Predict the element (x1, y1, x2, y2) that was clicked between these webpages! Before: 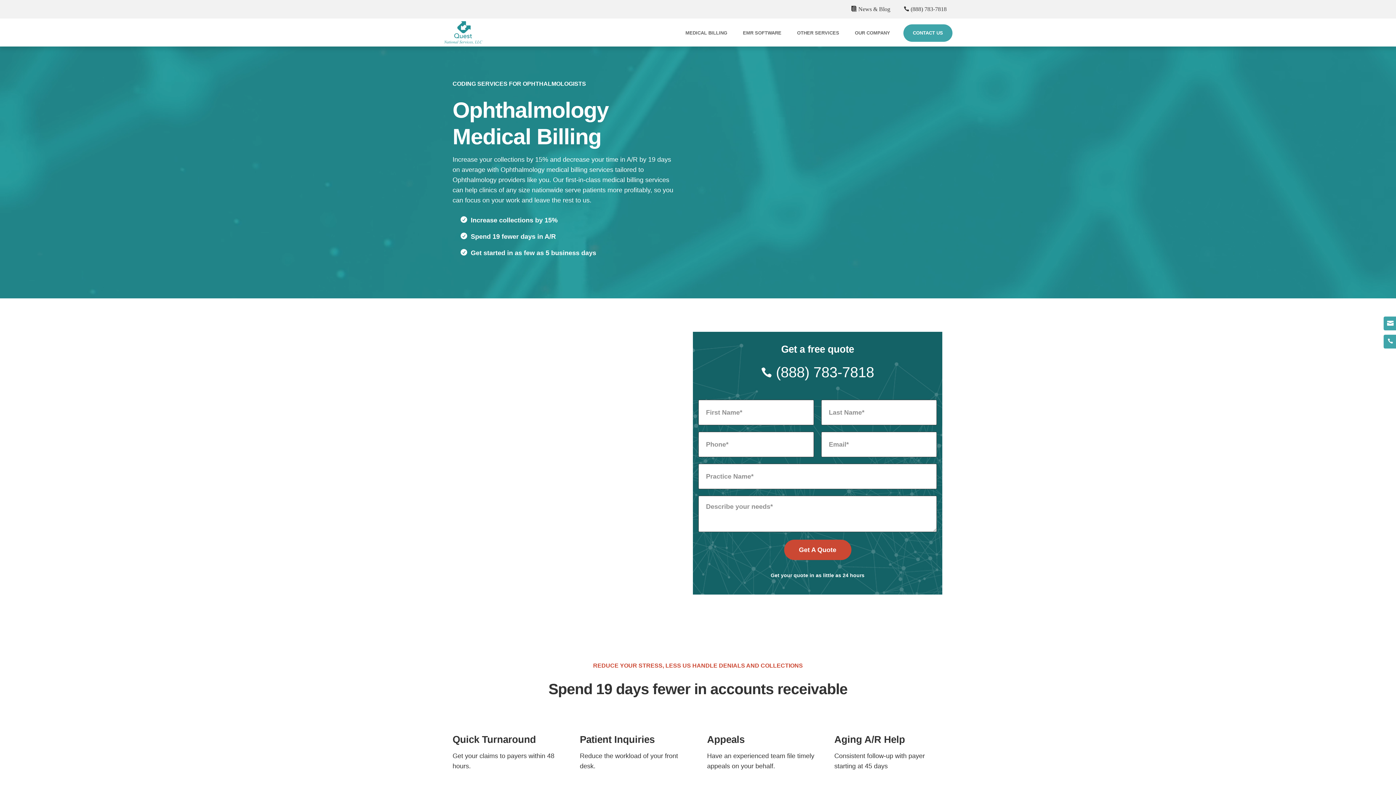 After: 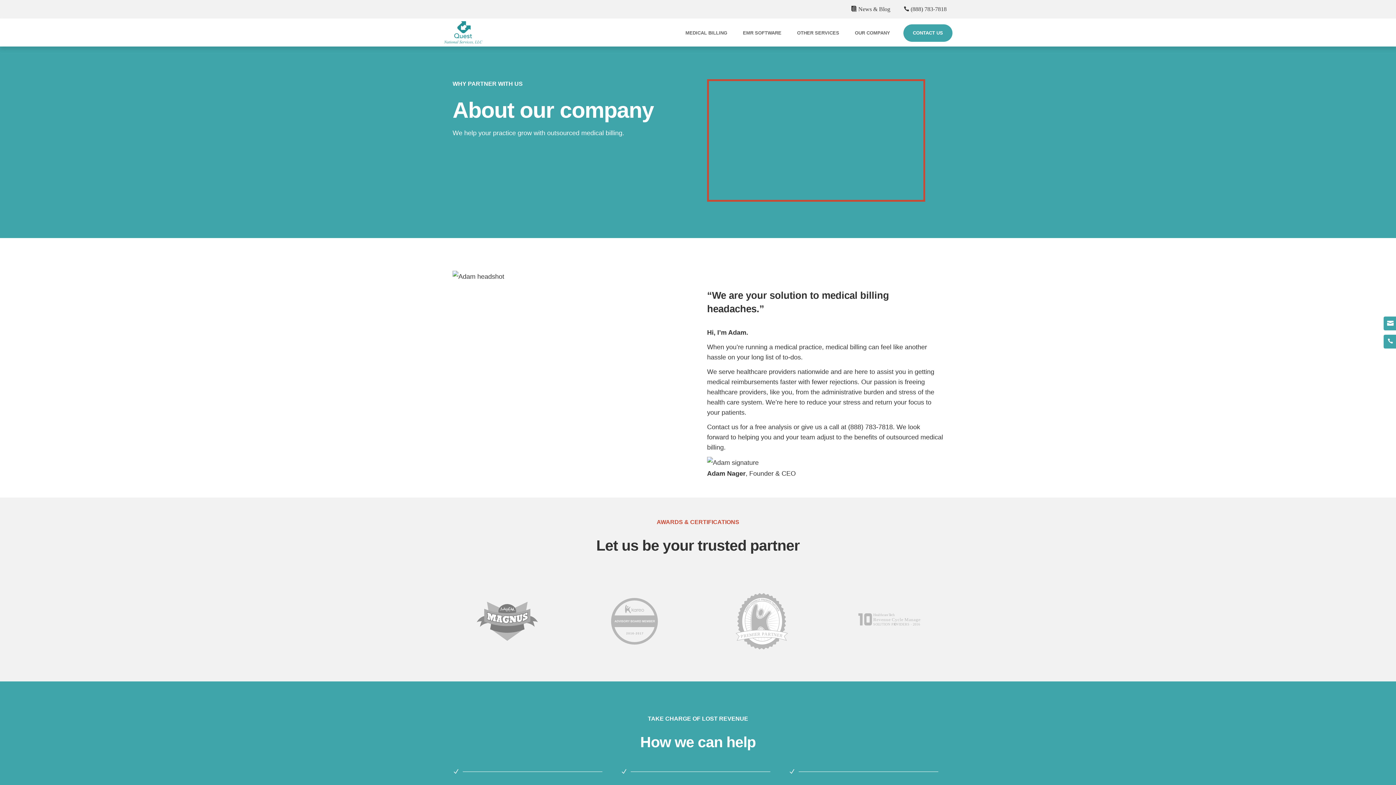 Action: label: OUR COMPANY bbox: (852, 24, 892, 41)